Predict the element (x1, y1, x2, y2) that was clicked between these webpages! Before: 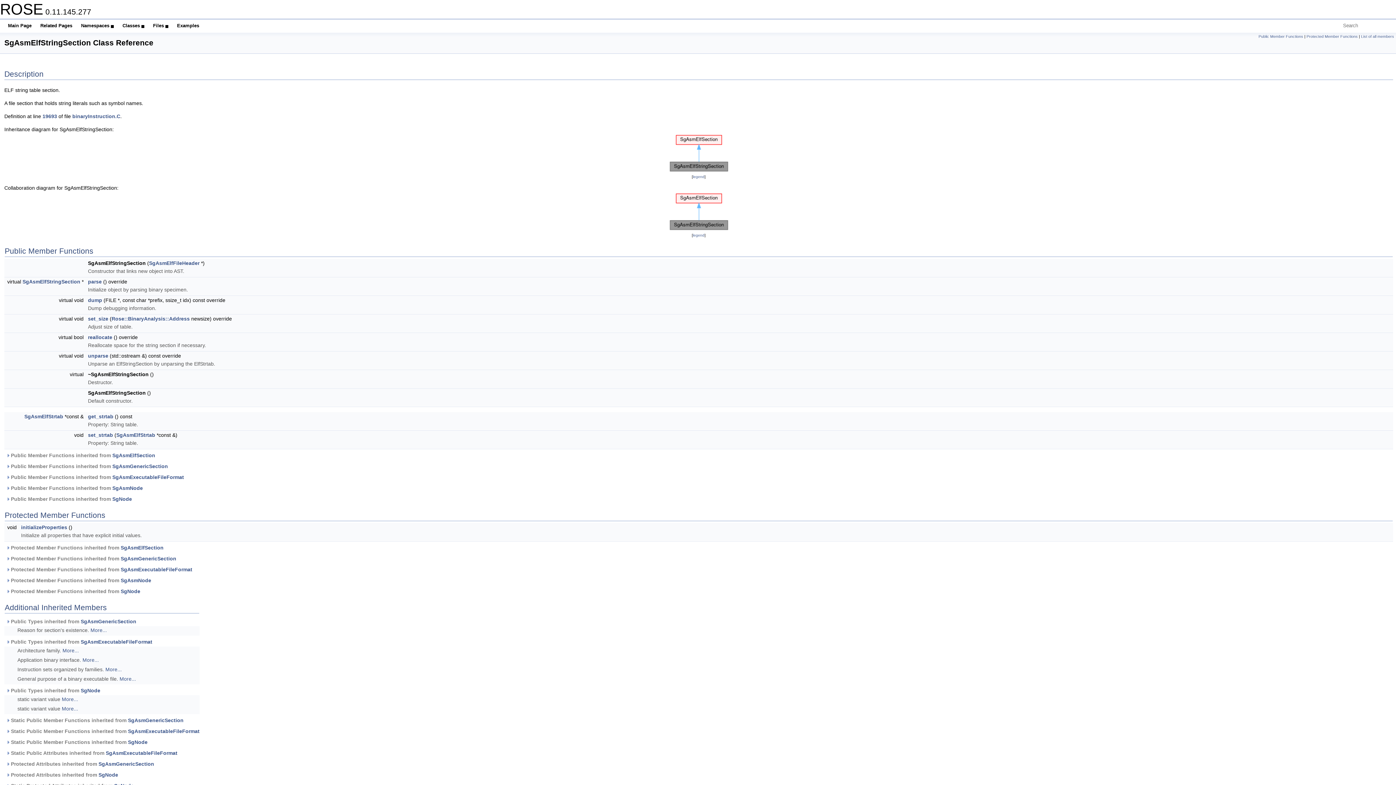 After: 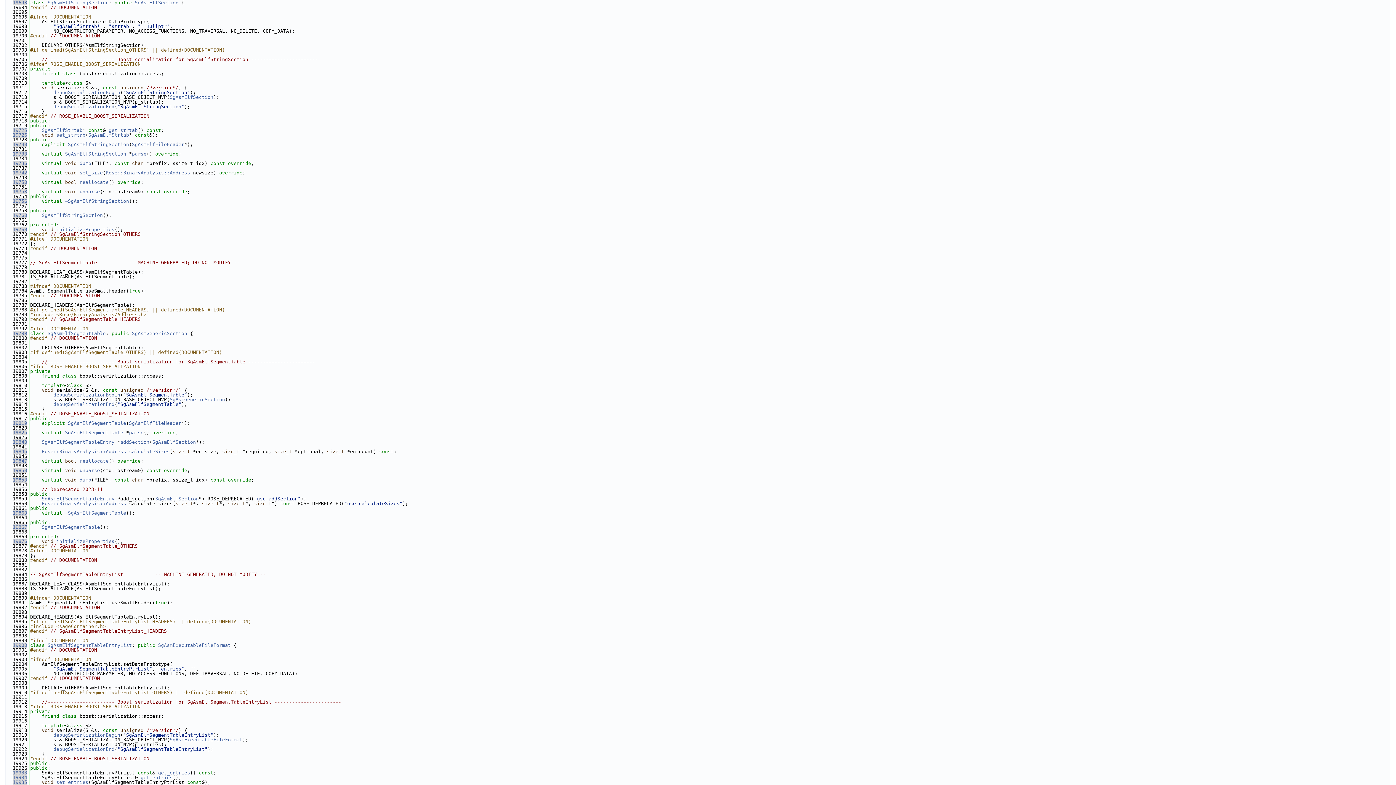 Action: label: 19693 bbox: (42, 113, 57, 119)